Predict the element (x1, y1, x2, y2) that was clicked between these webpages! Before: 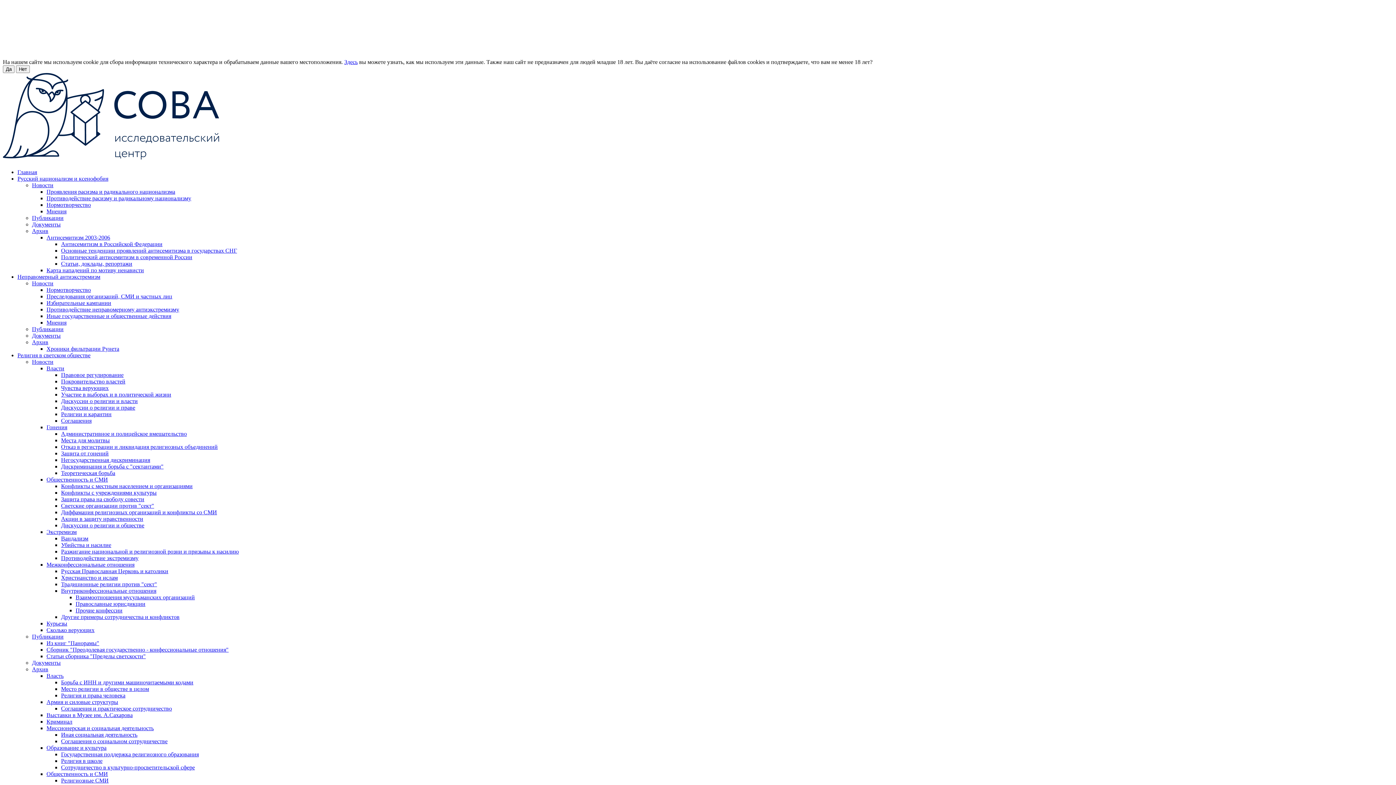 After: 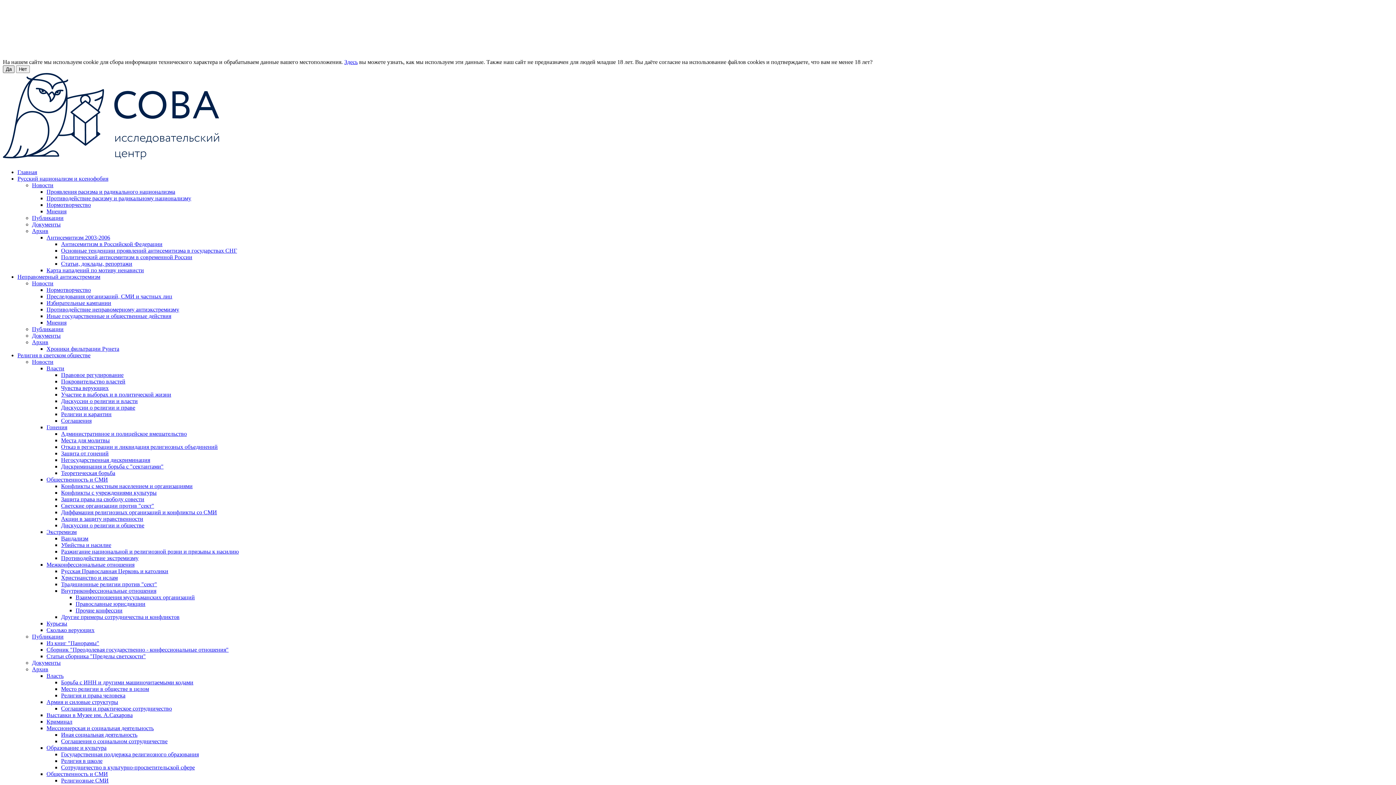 Action: label: Да bbox: (2, 65, 14, 73)